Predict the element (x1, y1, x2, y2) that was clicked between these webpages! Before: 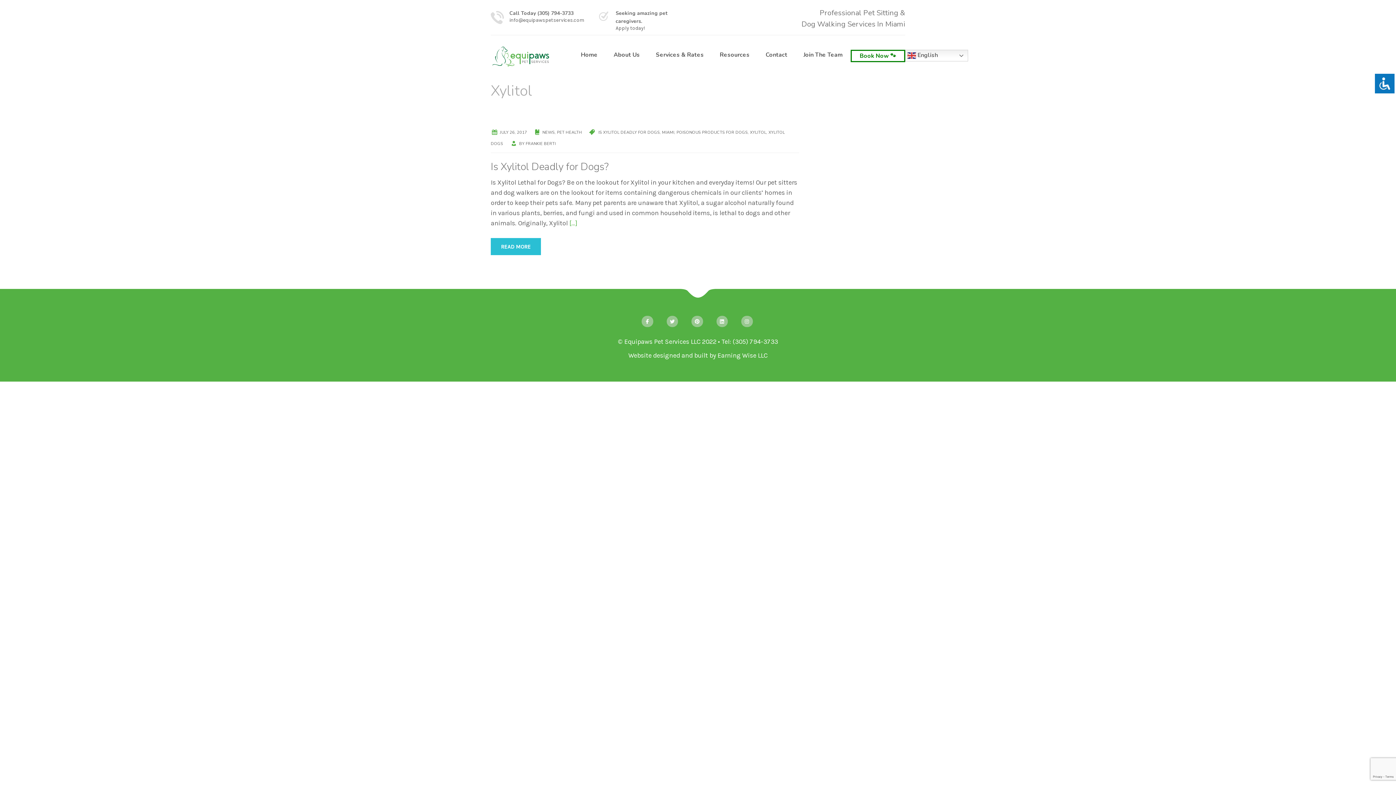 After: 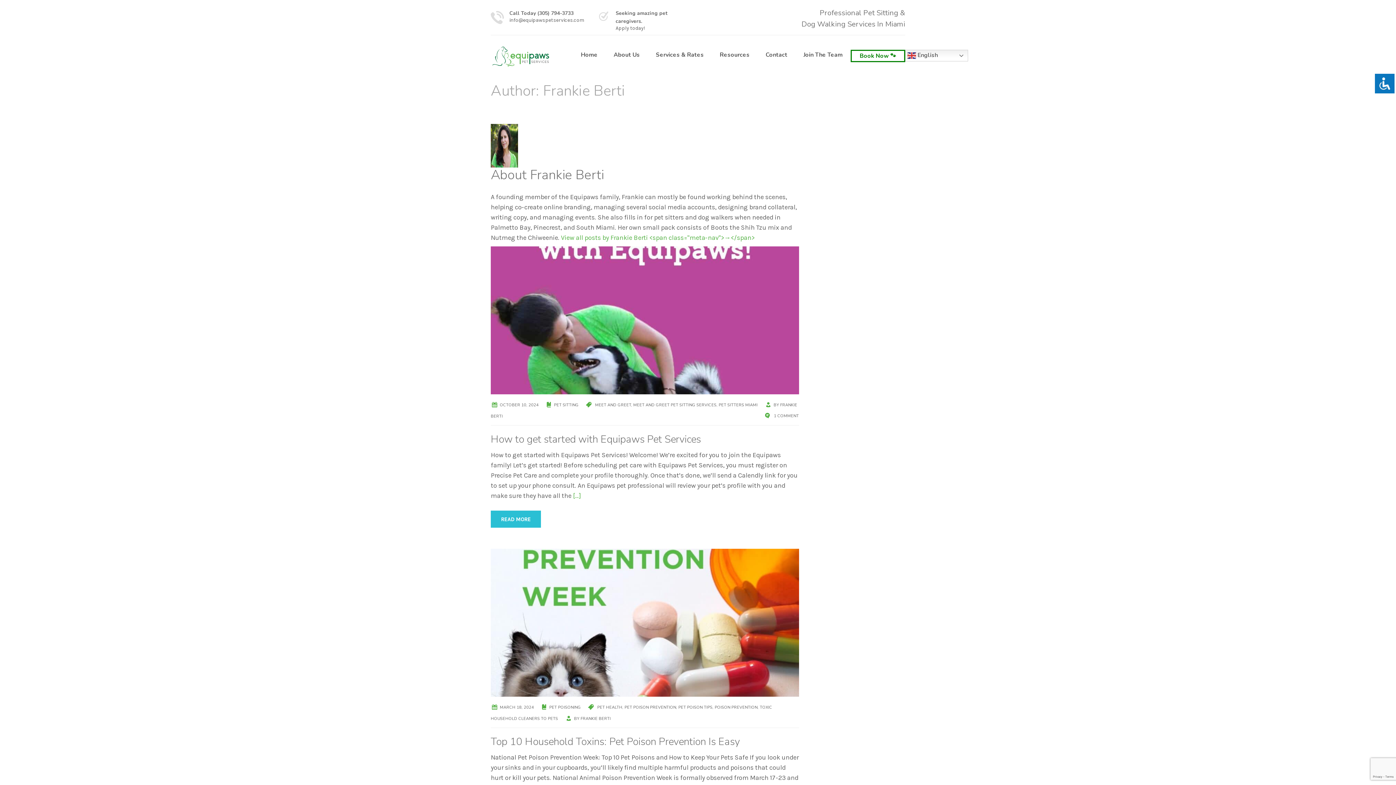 Action: label: FRANKIE BERTI bbox: (525, 141, 556, 146)